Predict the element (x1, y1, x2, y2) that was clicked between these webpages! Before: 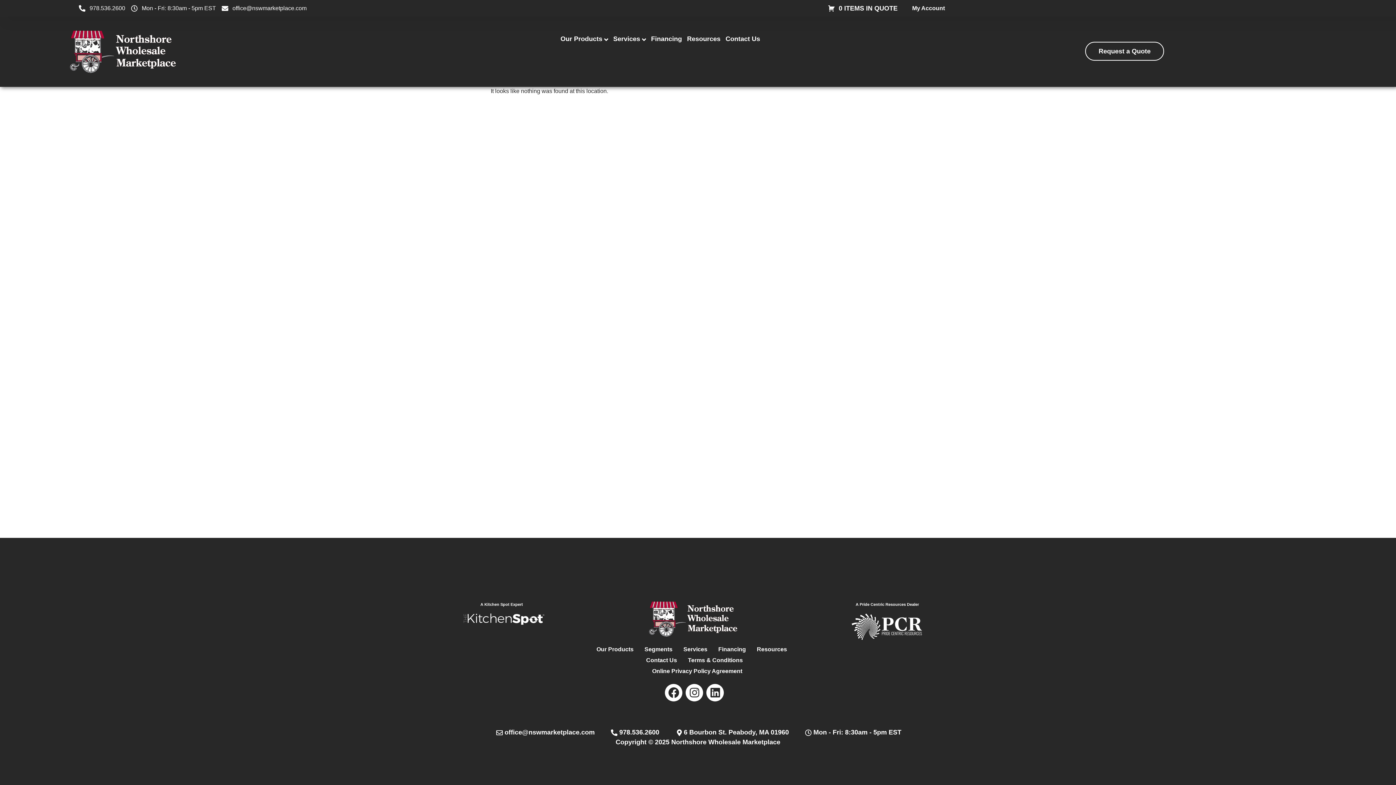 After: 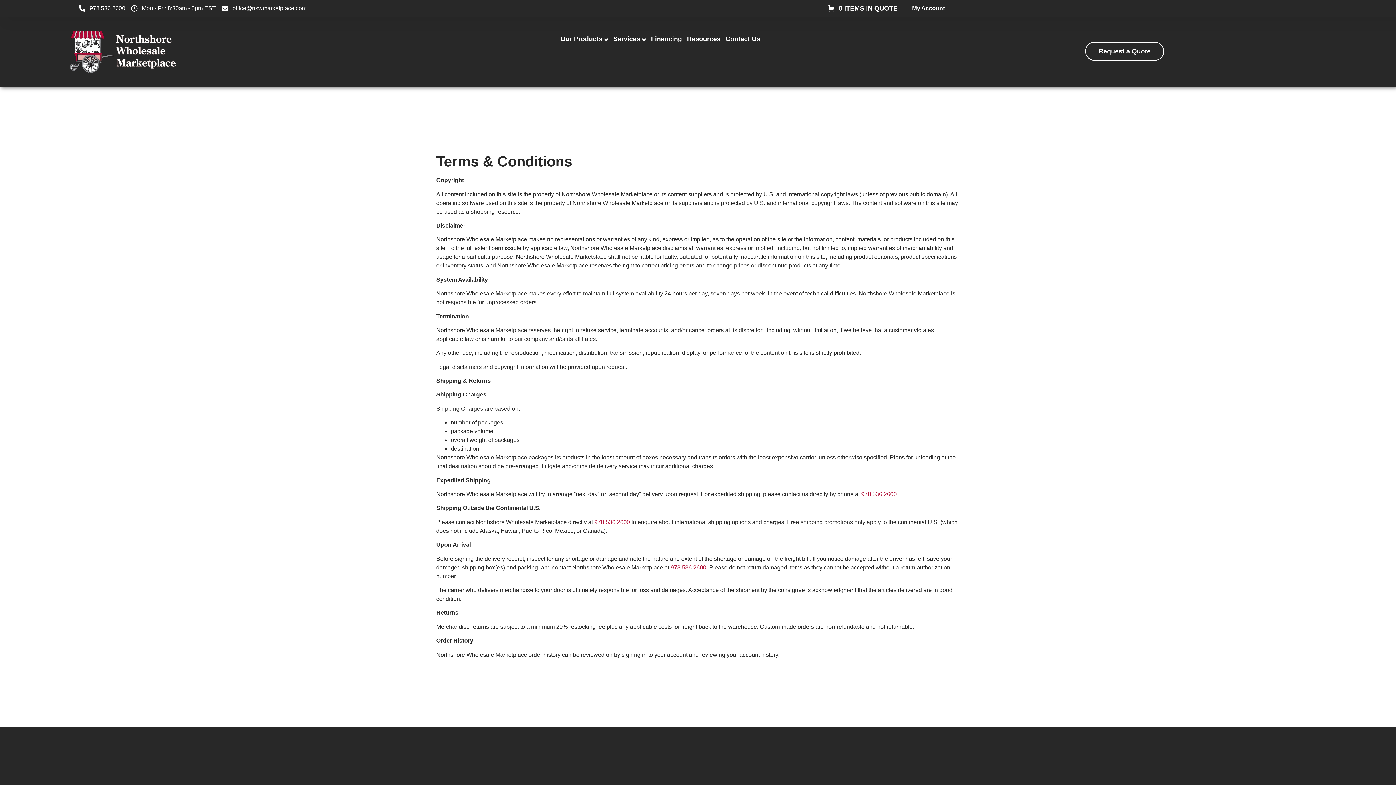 Action: bbox: (688, 655, 743, 666) label: Terms & Conditions